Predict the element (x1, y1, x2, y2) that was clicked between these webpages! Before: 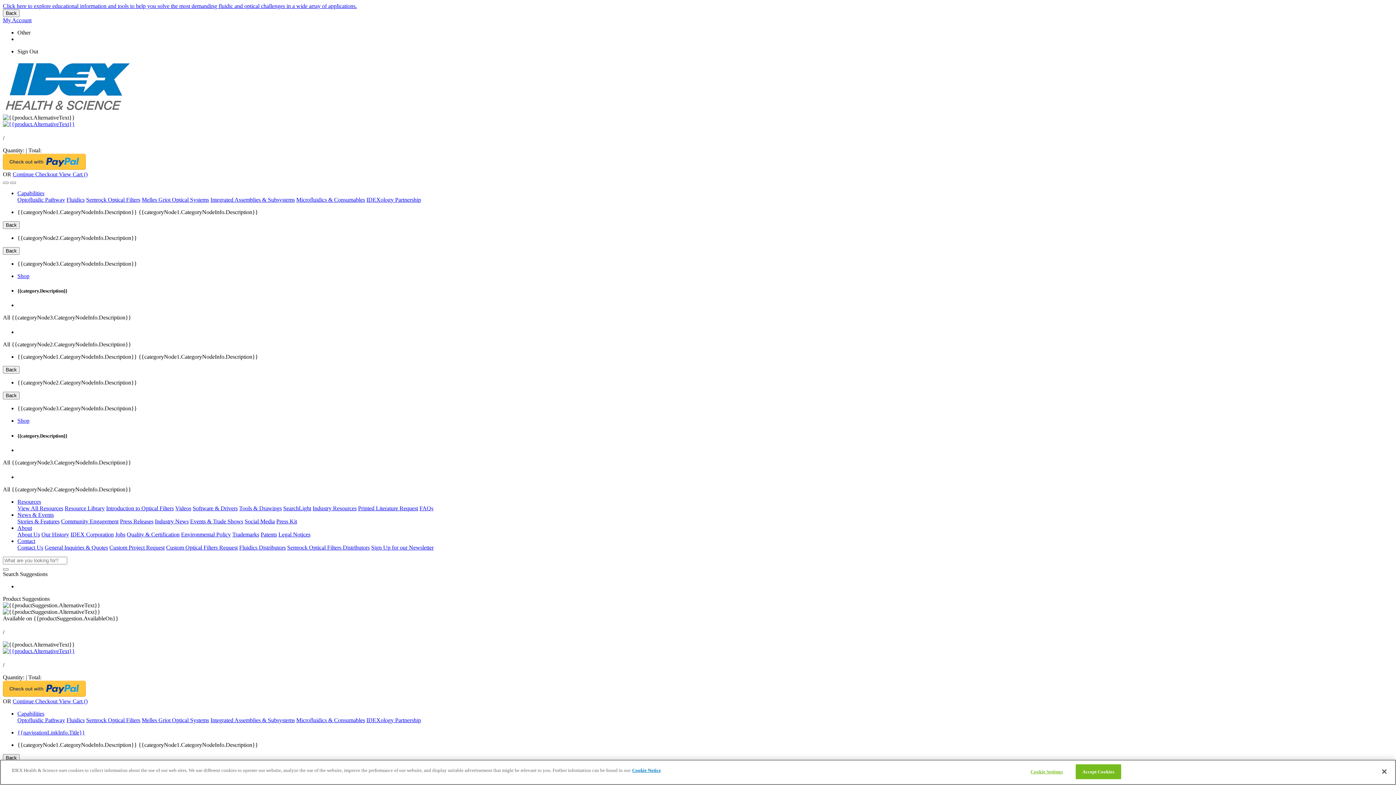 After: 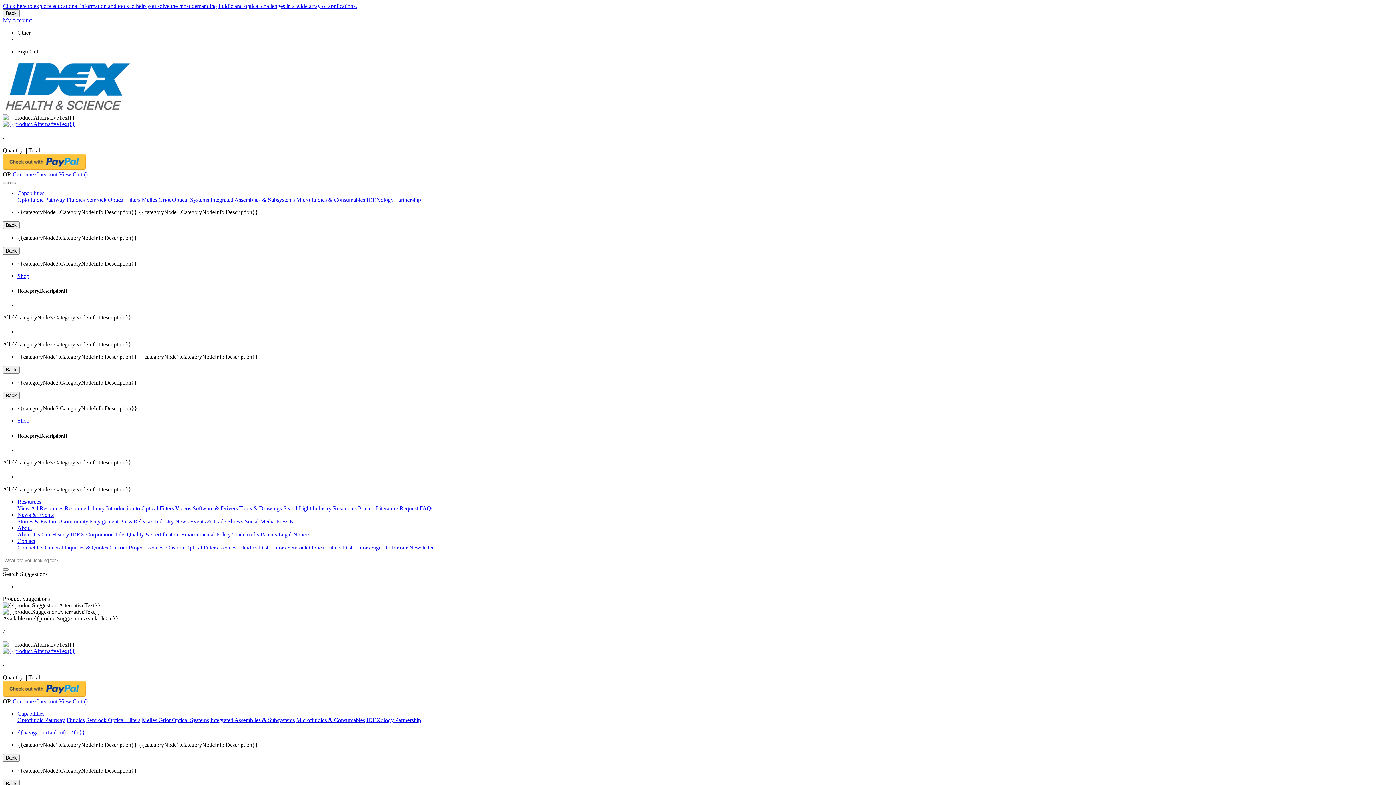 Action: label: Semrock Optical Filters bbox: (86, 196, 140, 202)